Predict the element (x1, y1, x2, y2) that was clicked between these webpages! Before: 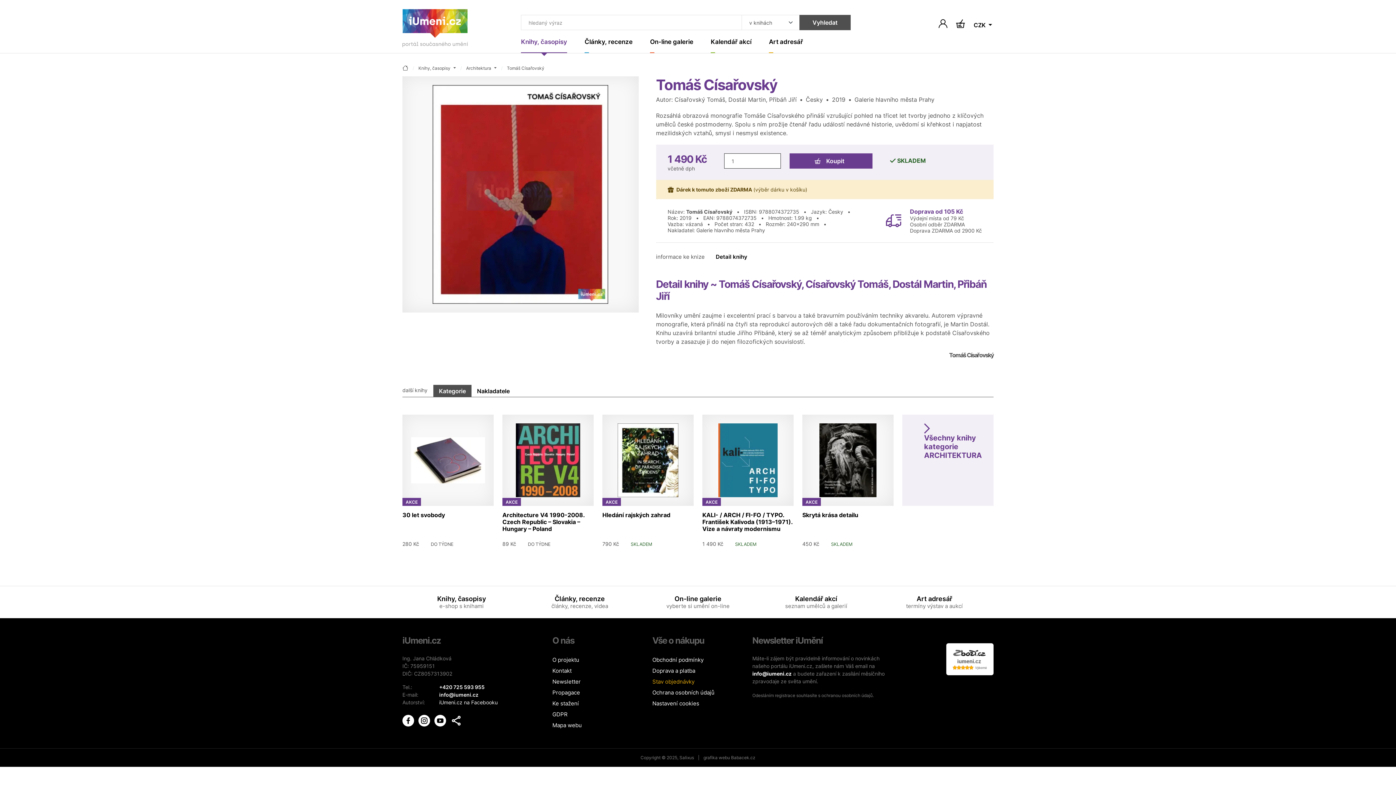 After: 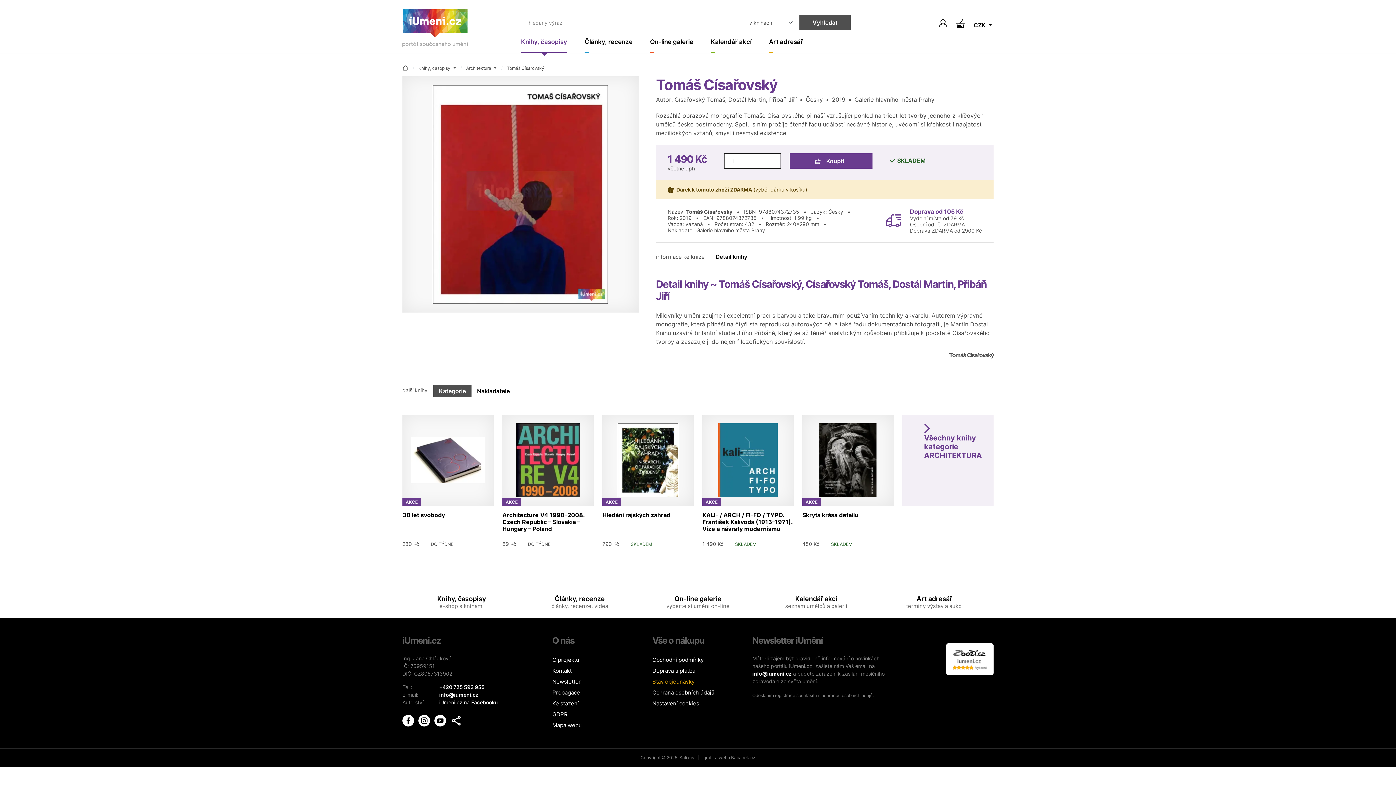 Action: label: Babacek.cz bbox: (731, 755, 755, 760)